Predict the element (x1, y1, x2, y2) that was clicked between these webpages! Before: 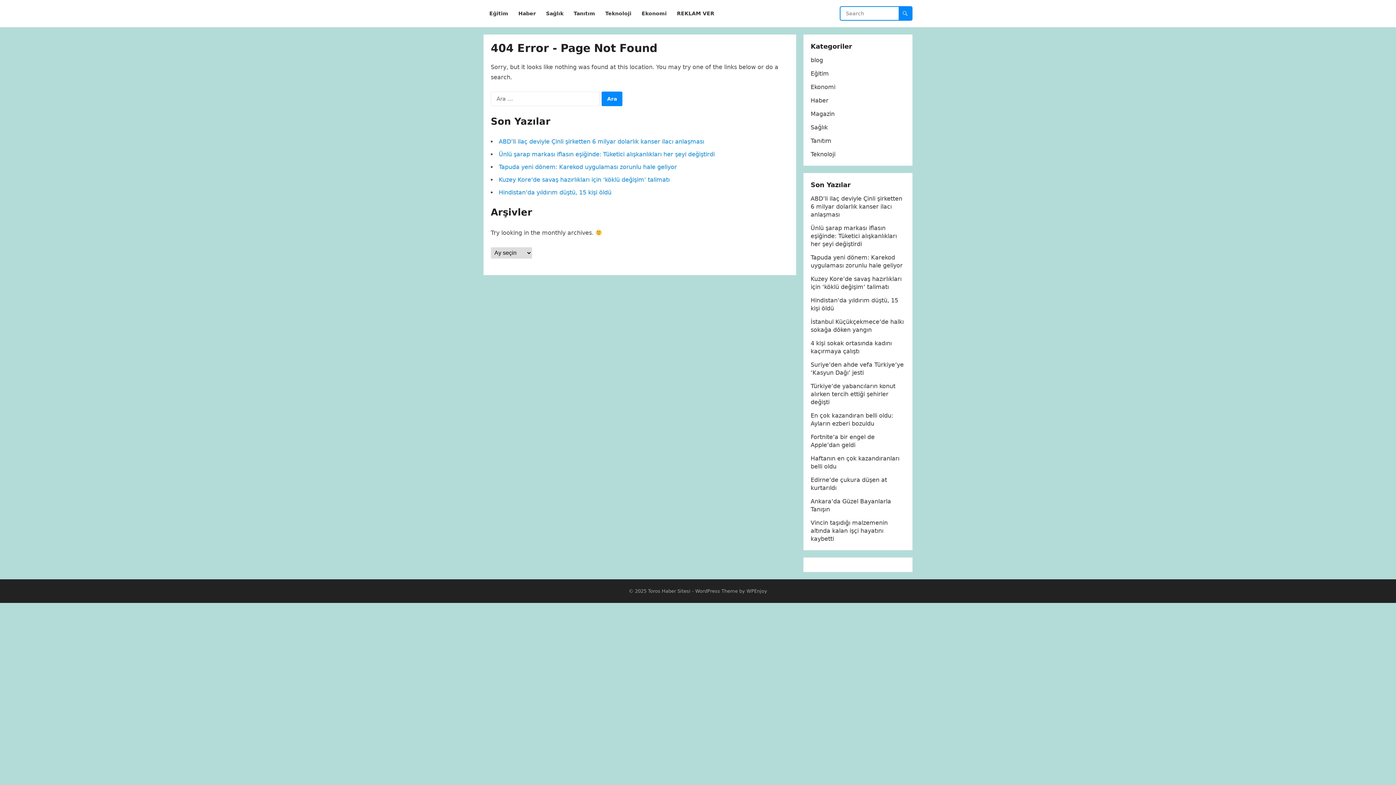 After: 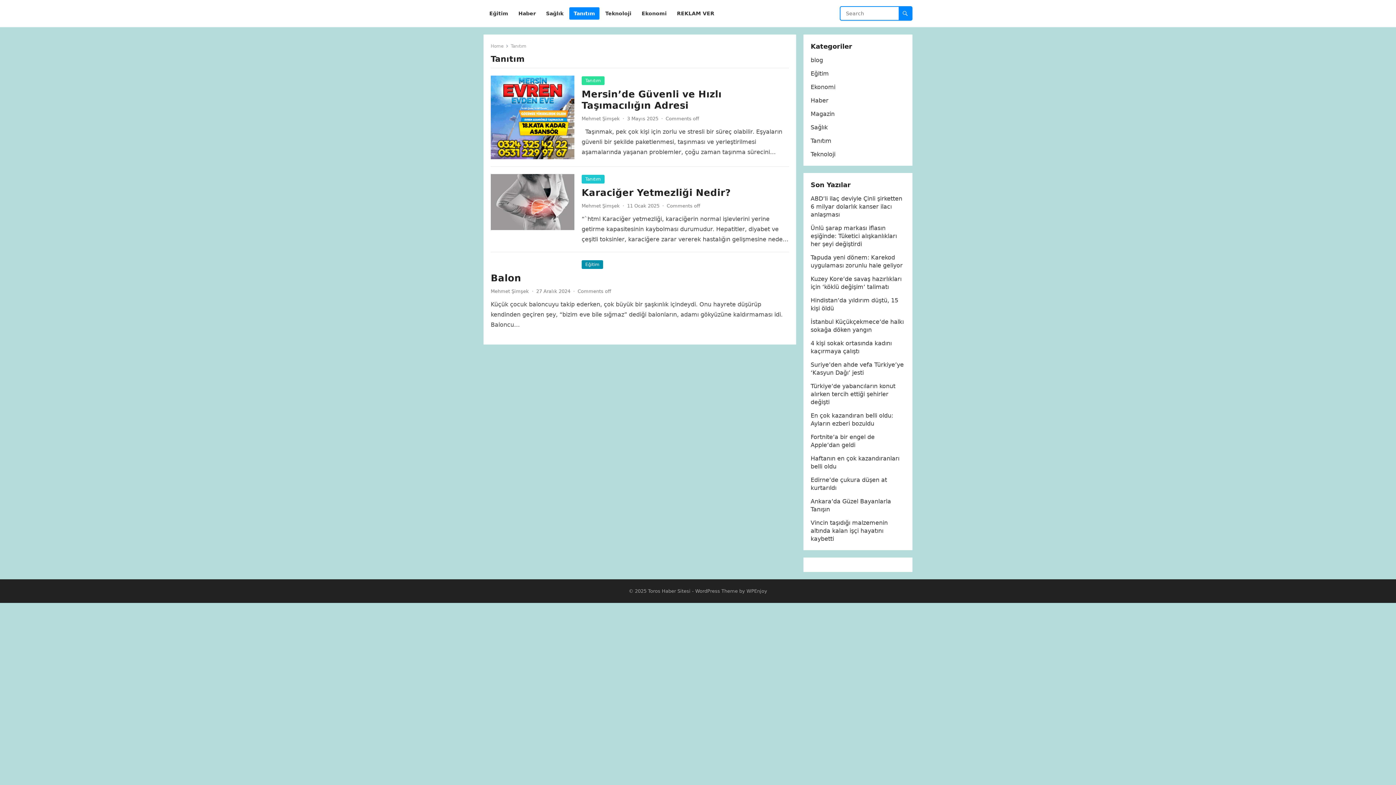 Action: label: Tanıtım bbox: (569, 0, 599, 27)